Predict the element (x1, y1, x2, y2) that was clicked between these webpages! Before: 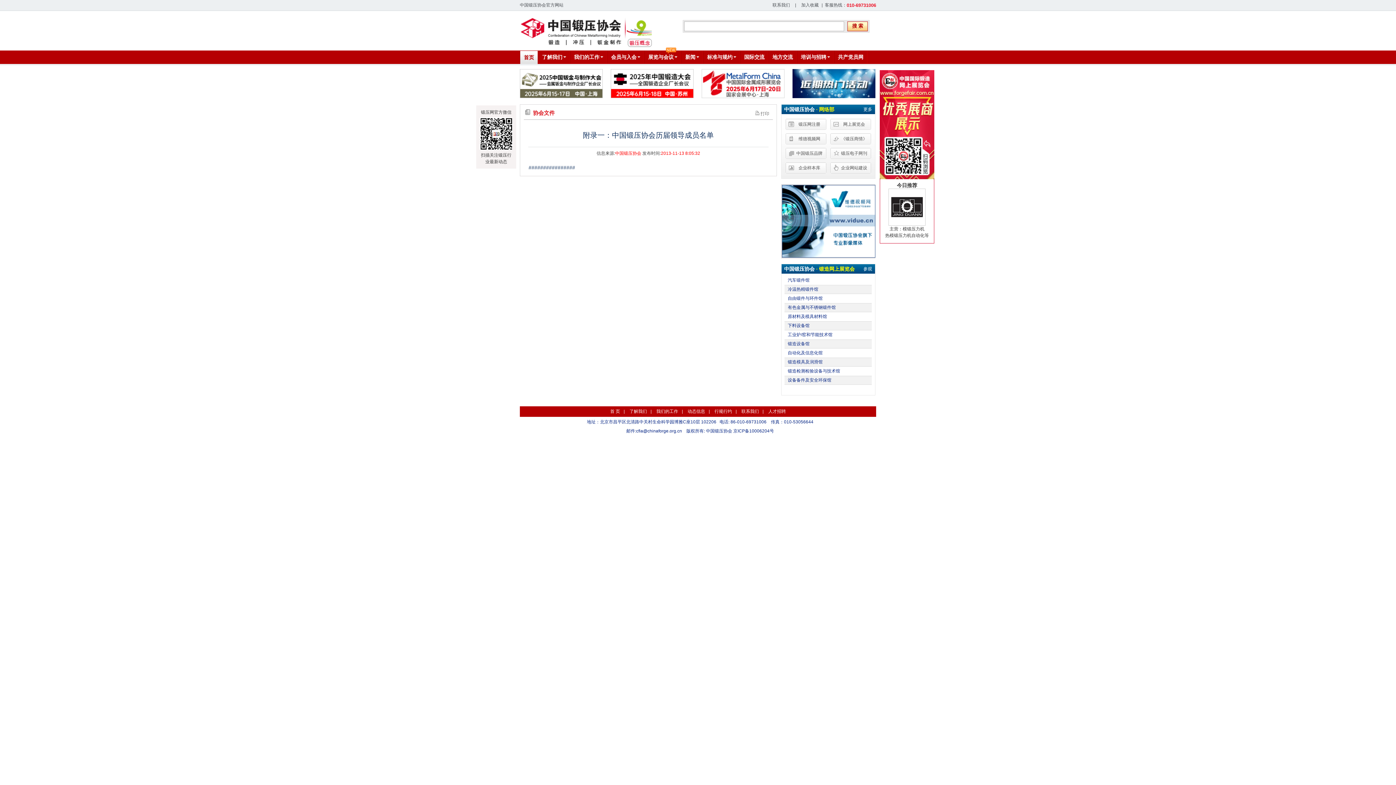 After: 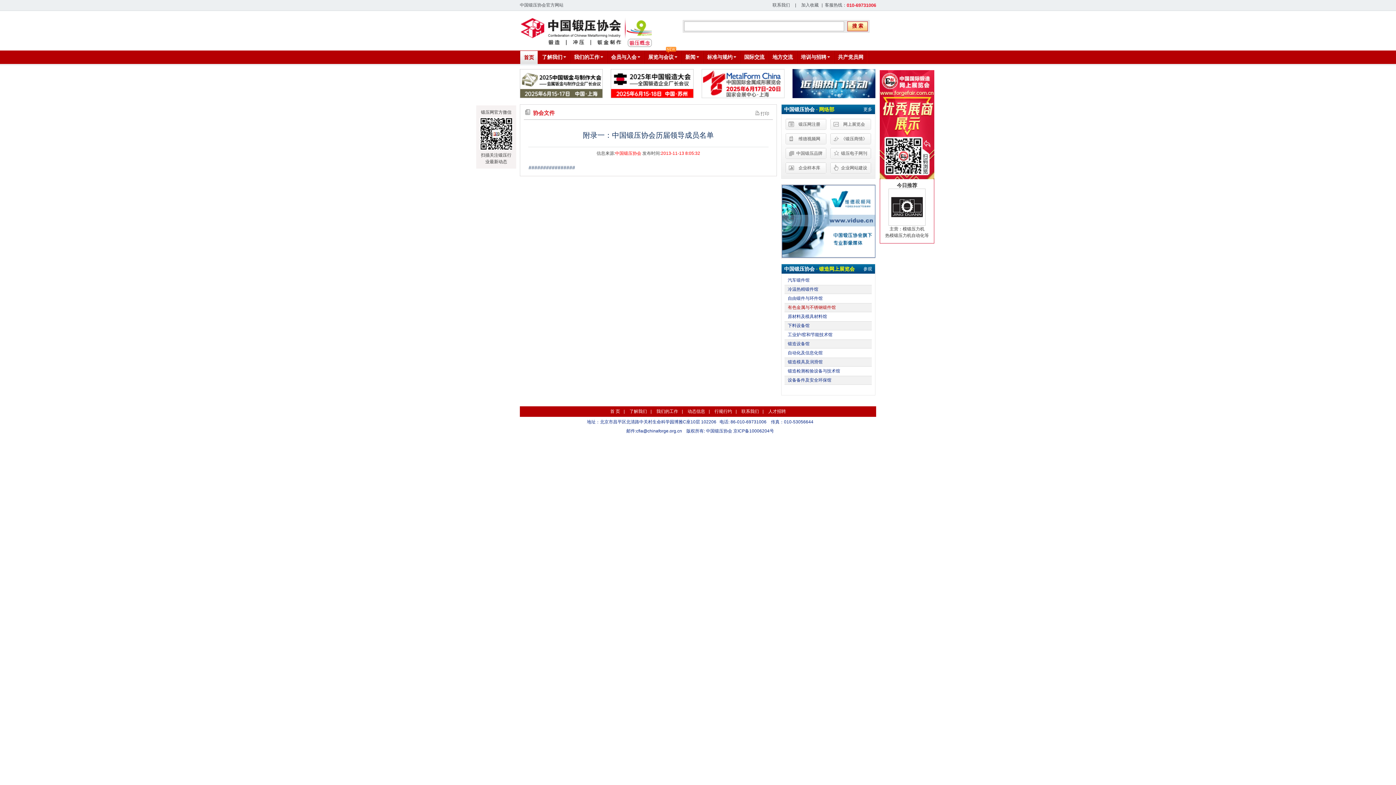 Action: label: 有色金属与不锈钢锻件馆 bbox: (788, 305, 836, 310)